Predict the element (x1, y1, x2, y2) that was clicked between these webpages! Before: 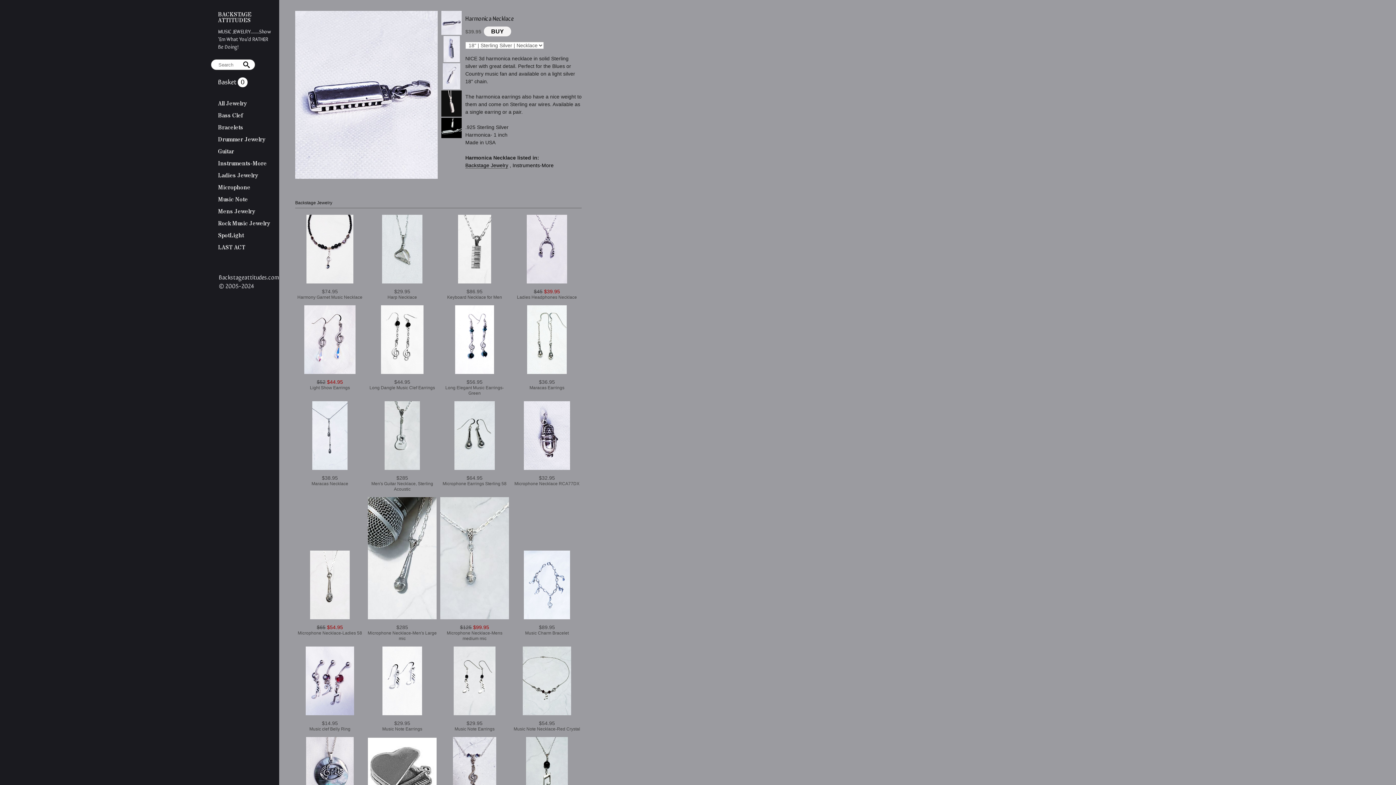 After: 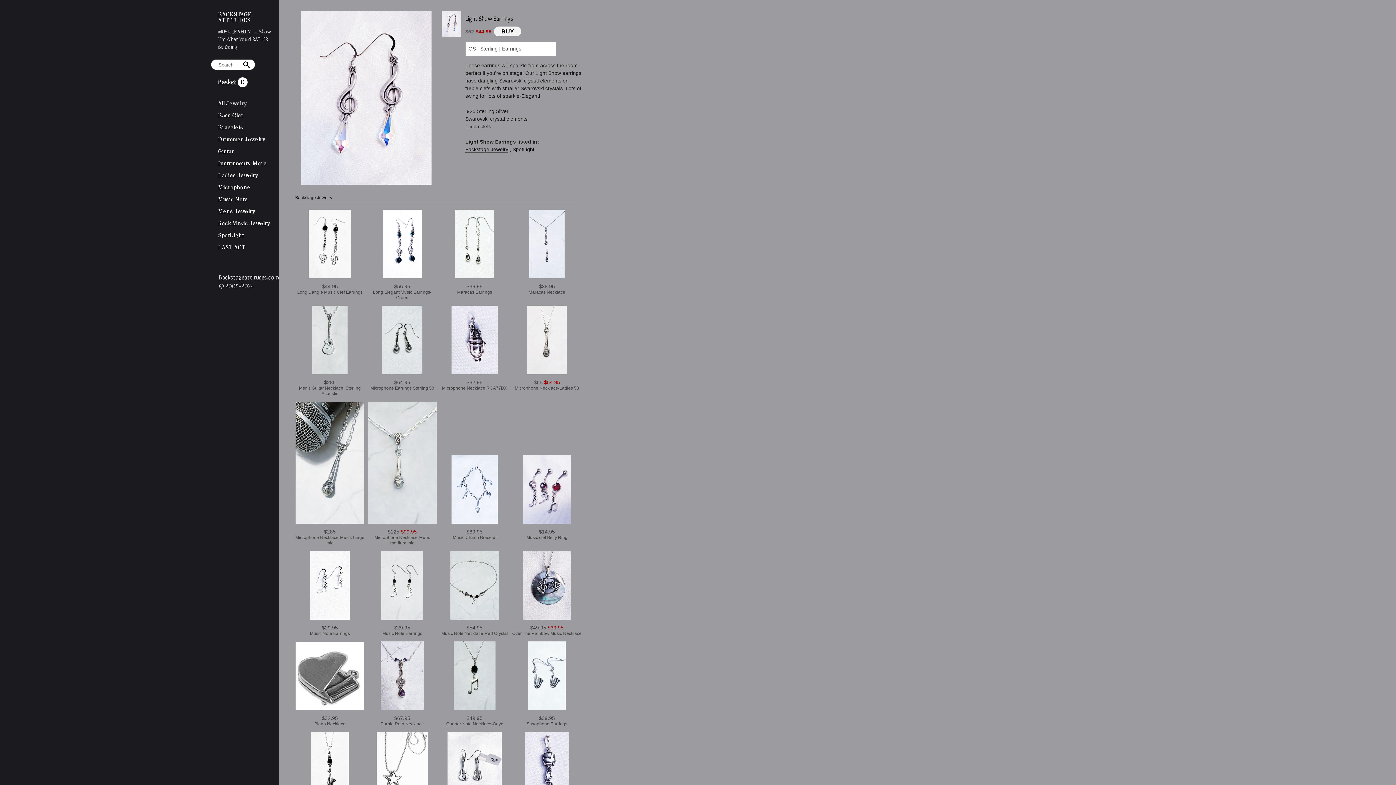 Action: bbox: (295, 305, 364, 375)